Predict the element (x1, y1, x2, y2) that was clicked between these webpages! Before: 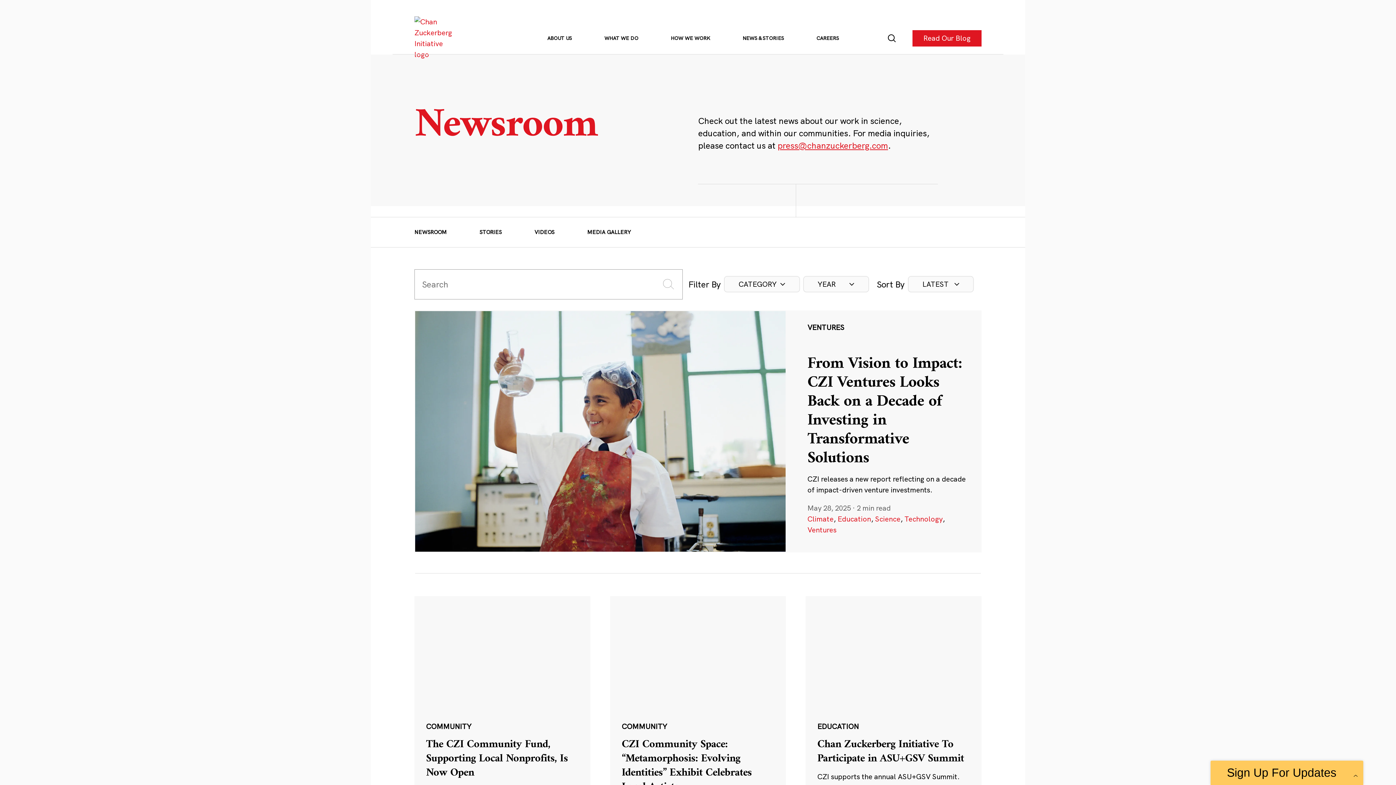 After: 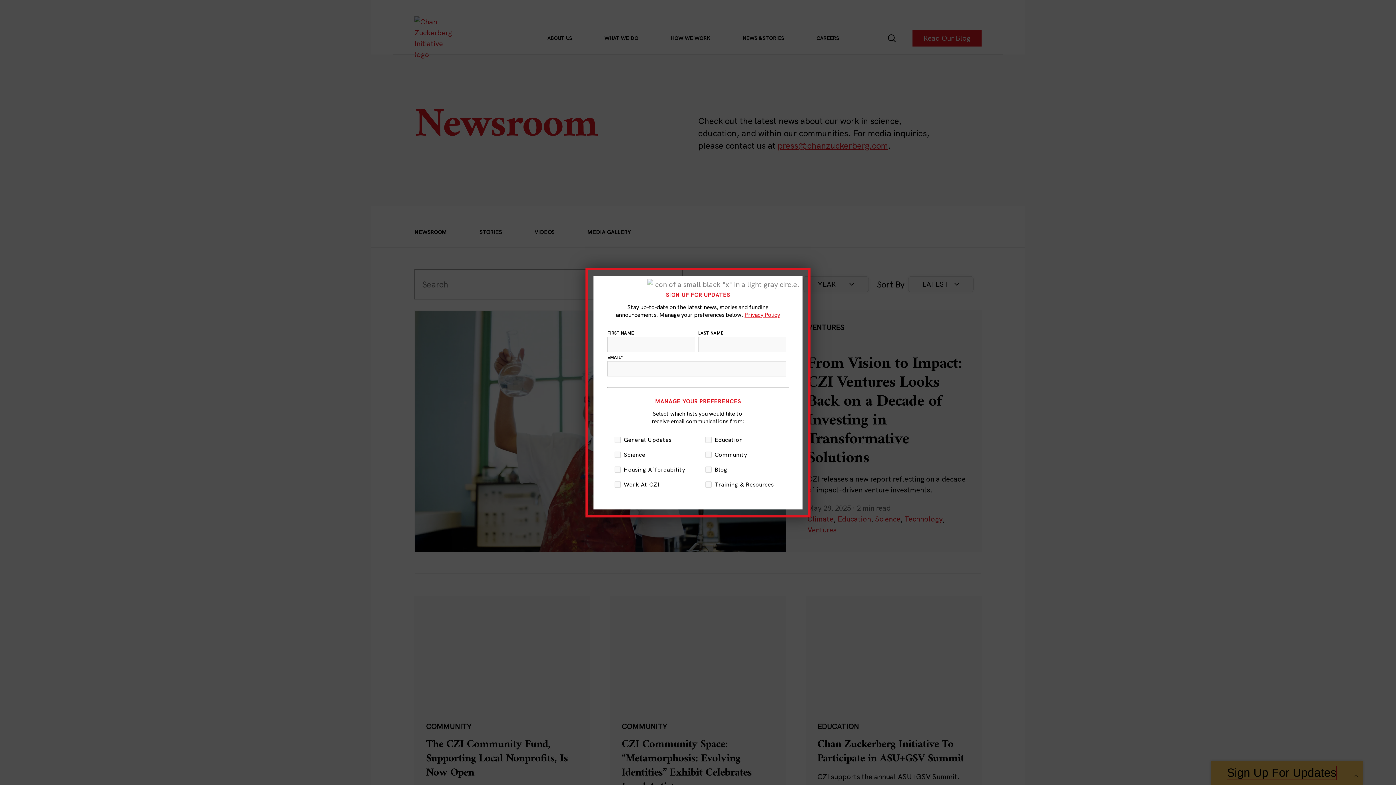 Action: bbox: (1227, 766, 1336, 780) label: Sign Up For Updates